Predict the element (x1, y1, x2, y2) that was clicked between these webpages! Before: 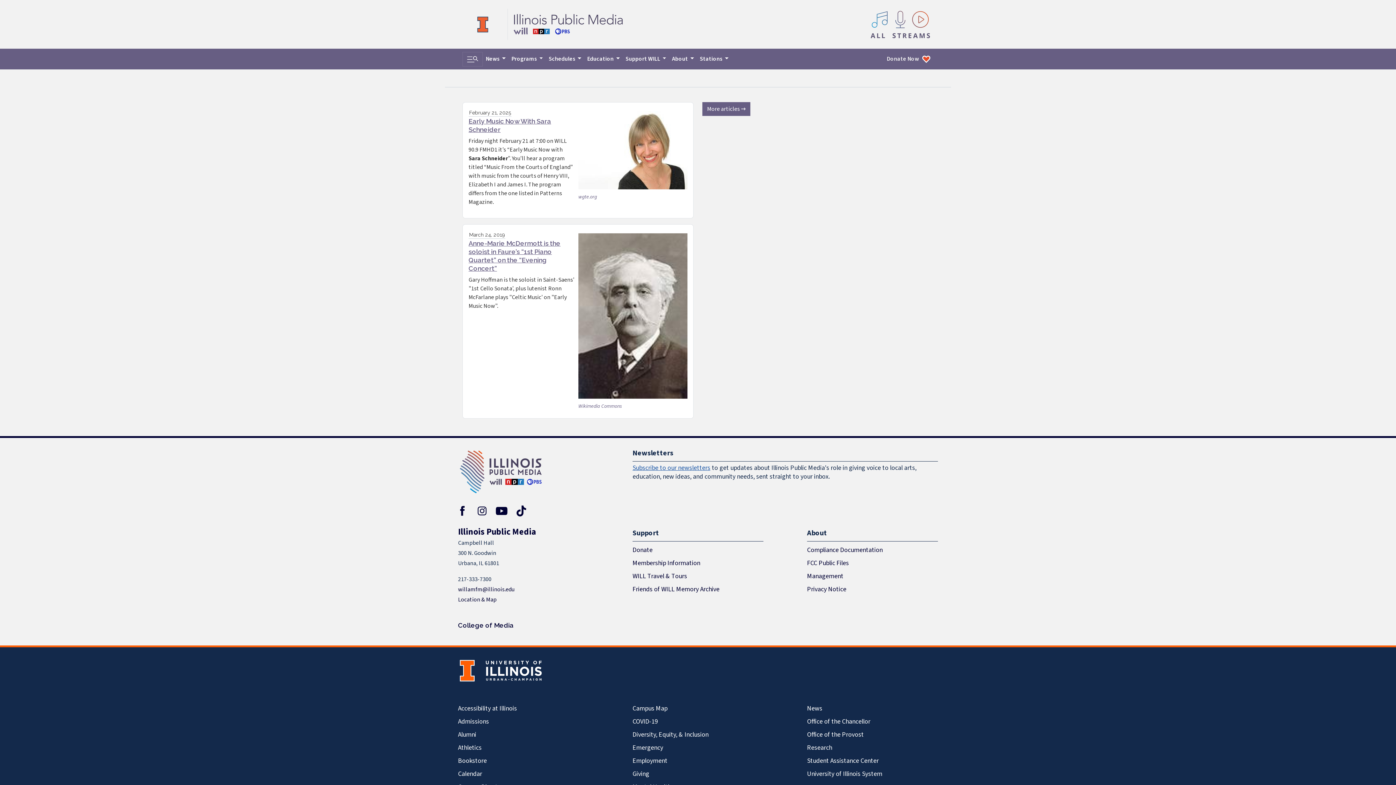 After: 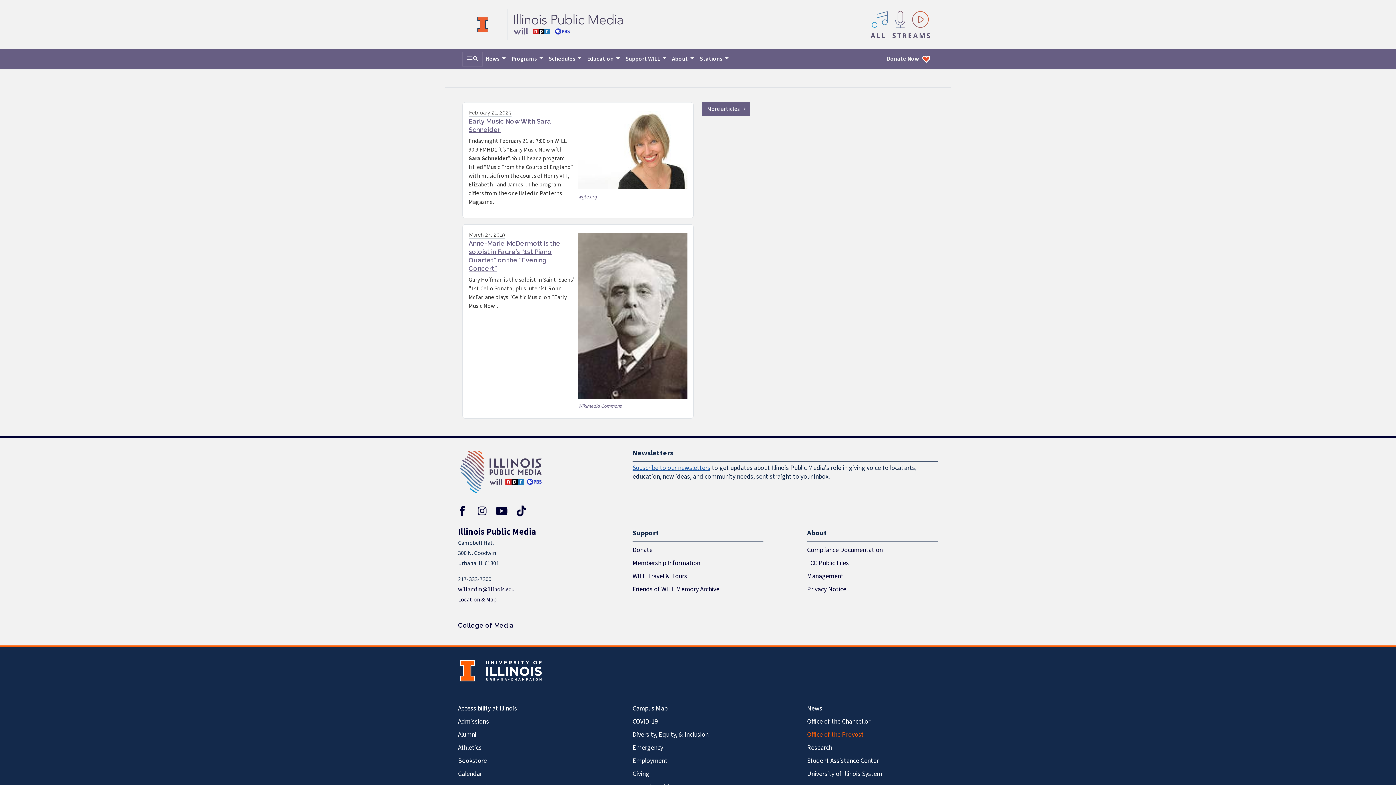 Action: label: Office of the Provost bbox: (807, 728, 938, 741)